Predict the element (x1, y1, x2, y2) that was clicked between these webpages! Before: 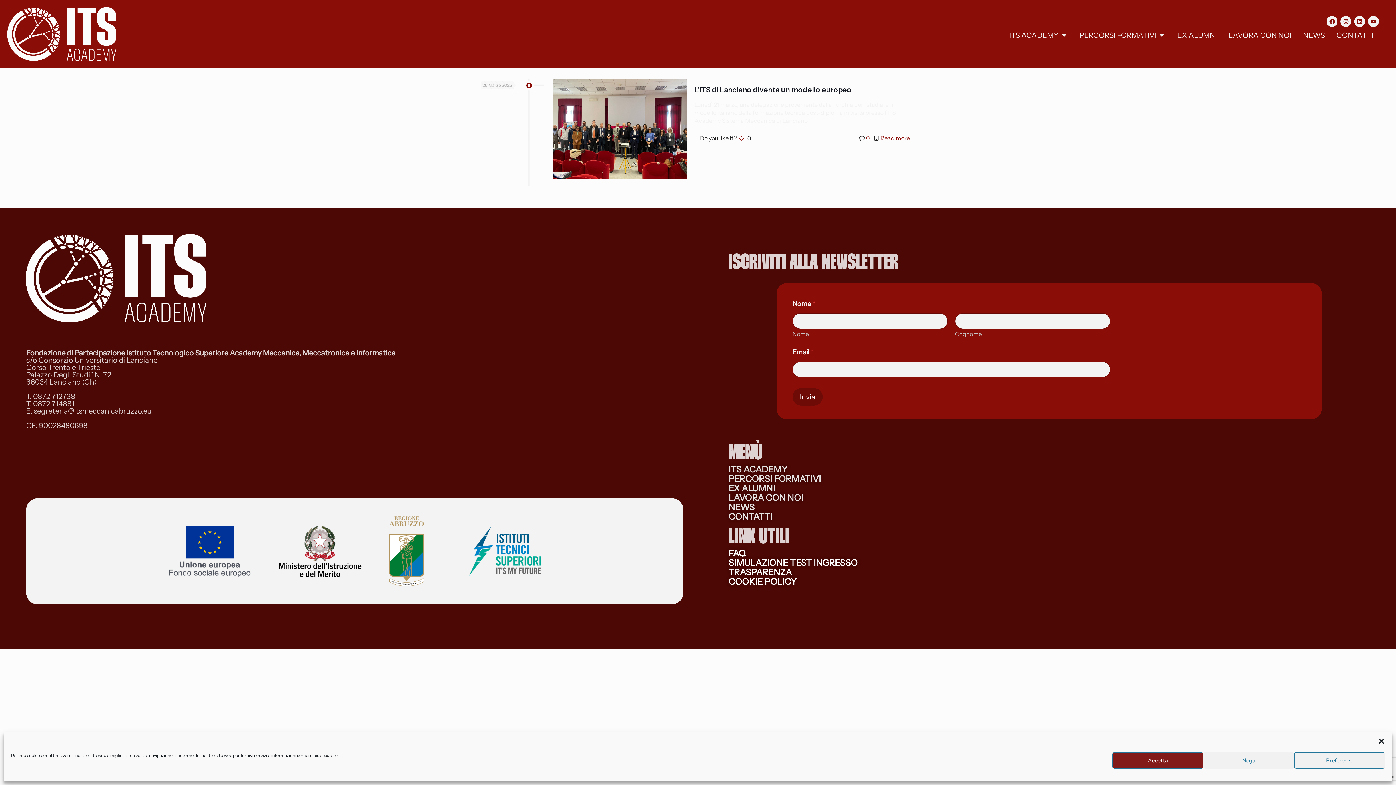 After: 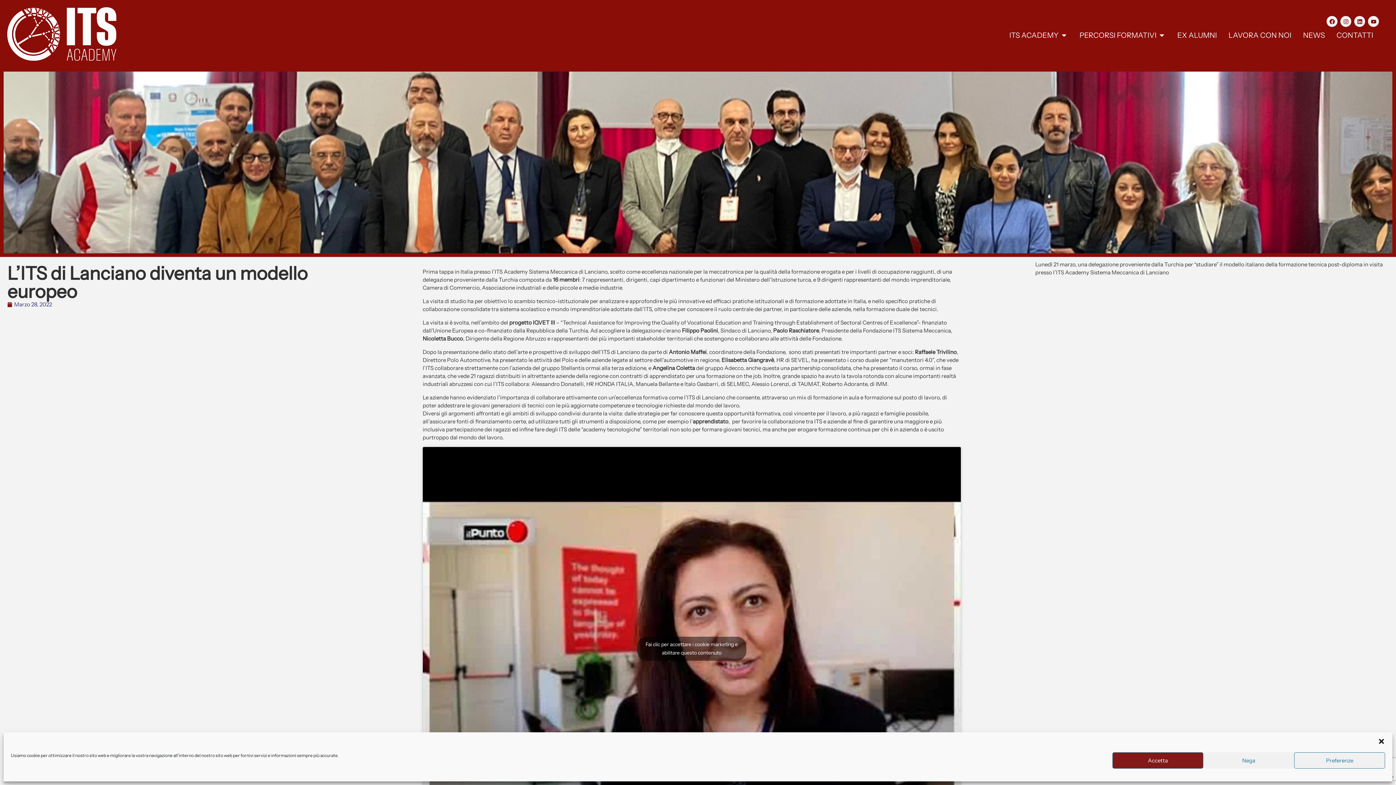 Action: bbox: (553, 78, 687, 179)